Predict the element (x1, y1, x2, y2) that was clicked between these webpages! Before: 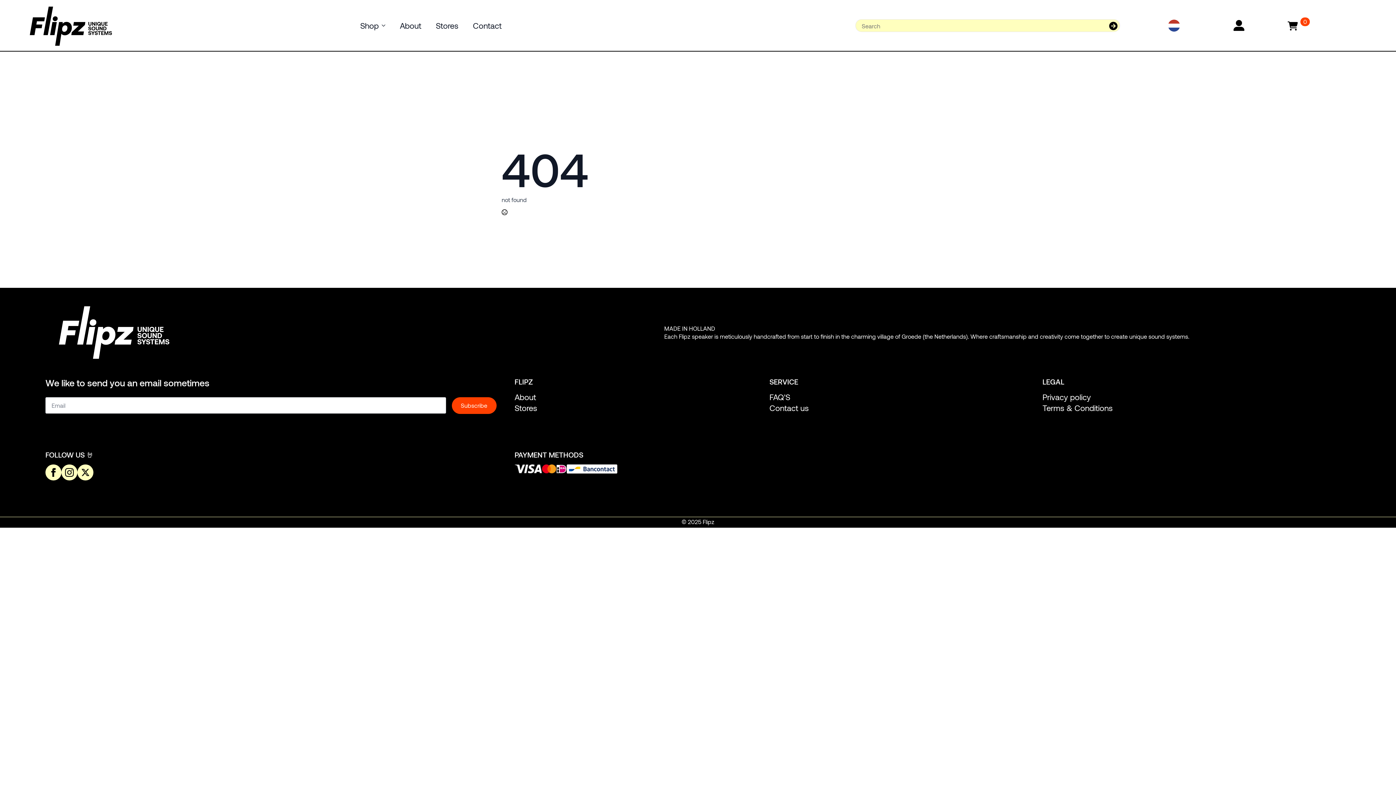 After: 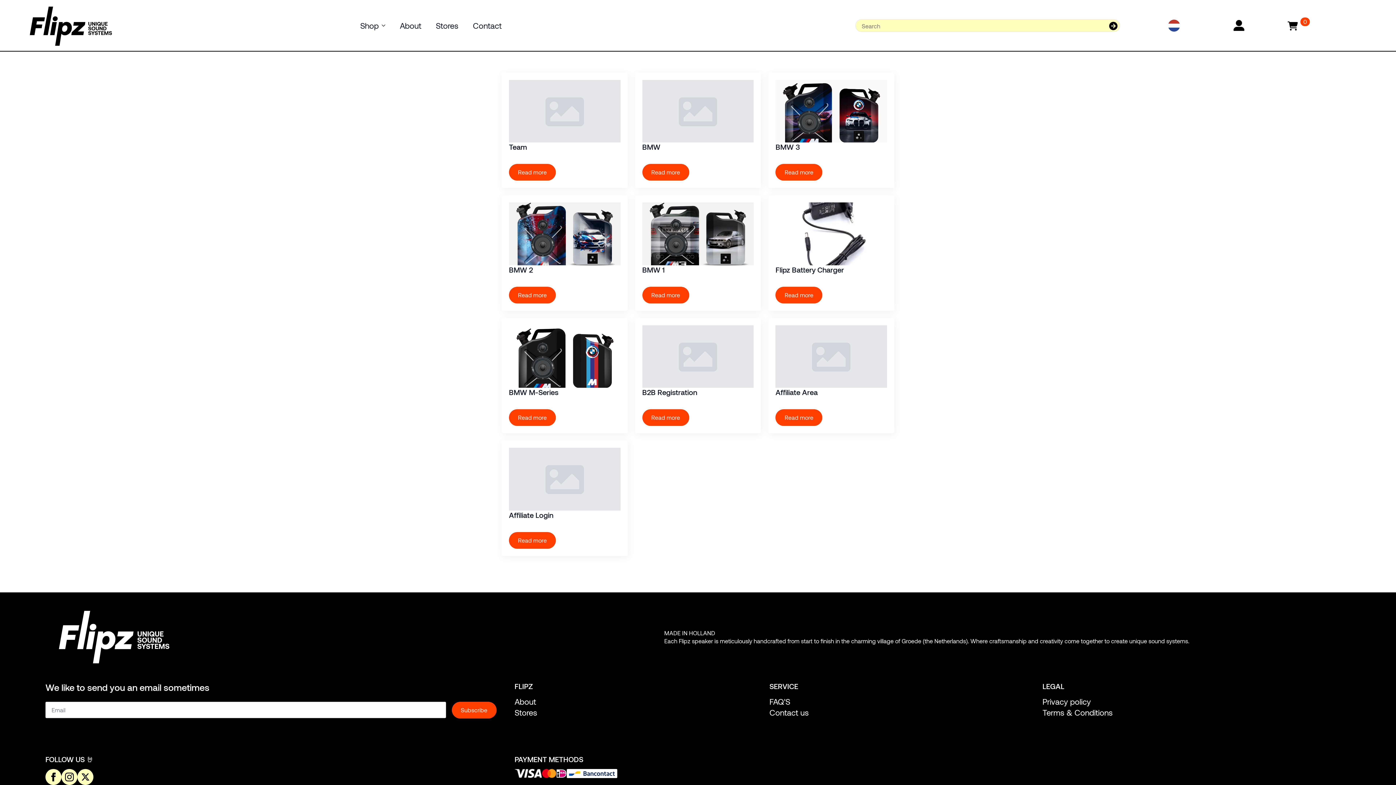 Action: label: search bbox: (1107, 19, 1119, 32)